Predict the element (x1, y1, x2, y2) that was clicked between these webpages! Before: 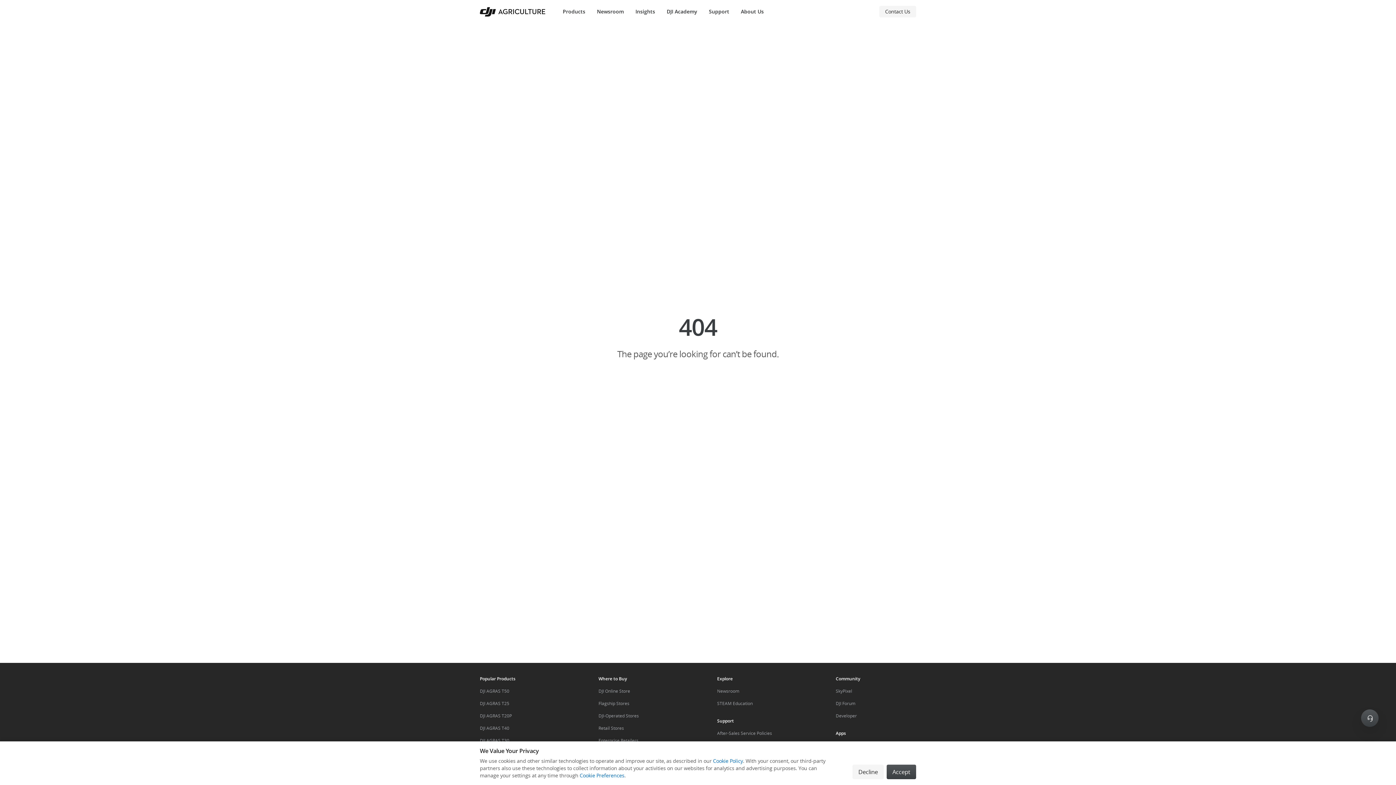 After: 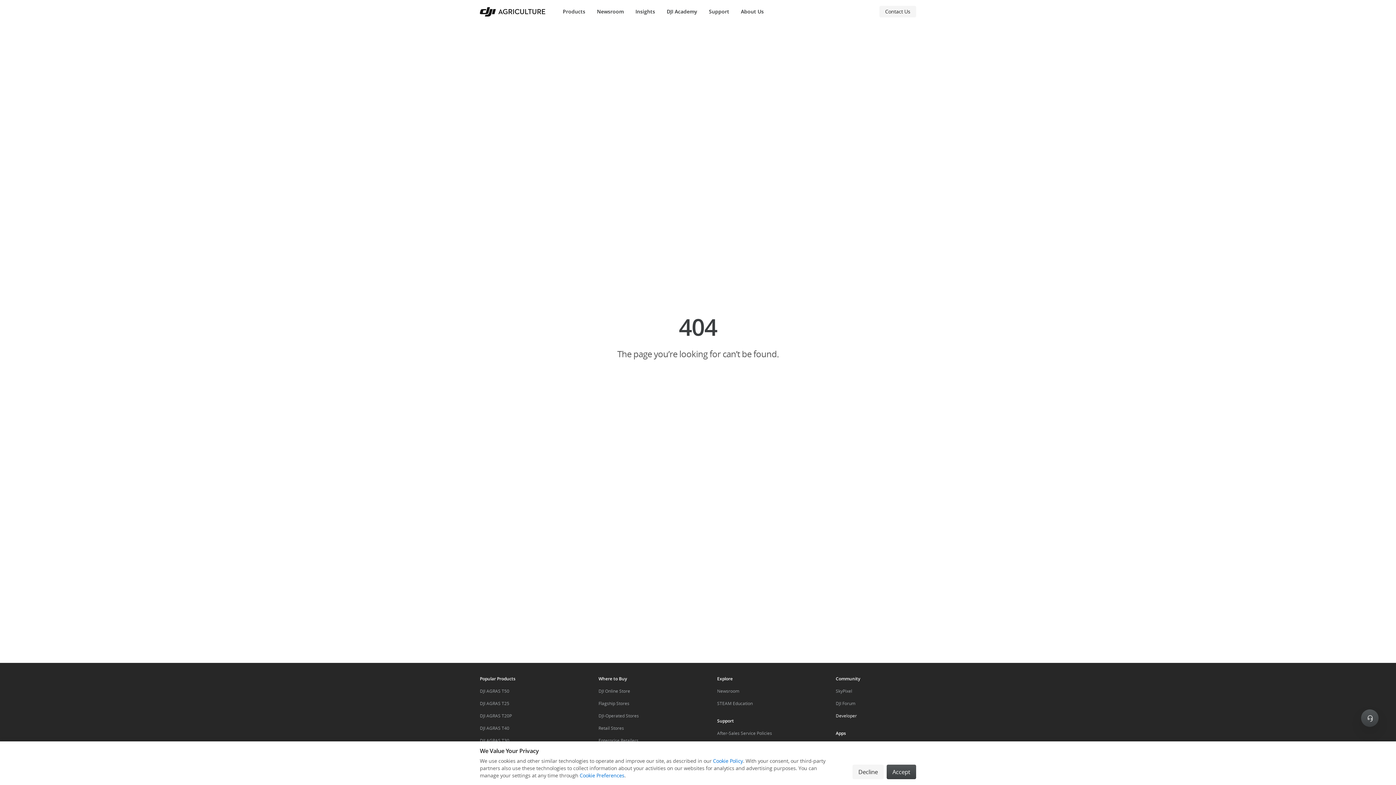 Action: label: Developer bbox: (835, 712, 857, 720)